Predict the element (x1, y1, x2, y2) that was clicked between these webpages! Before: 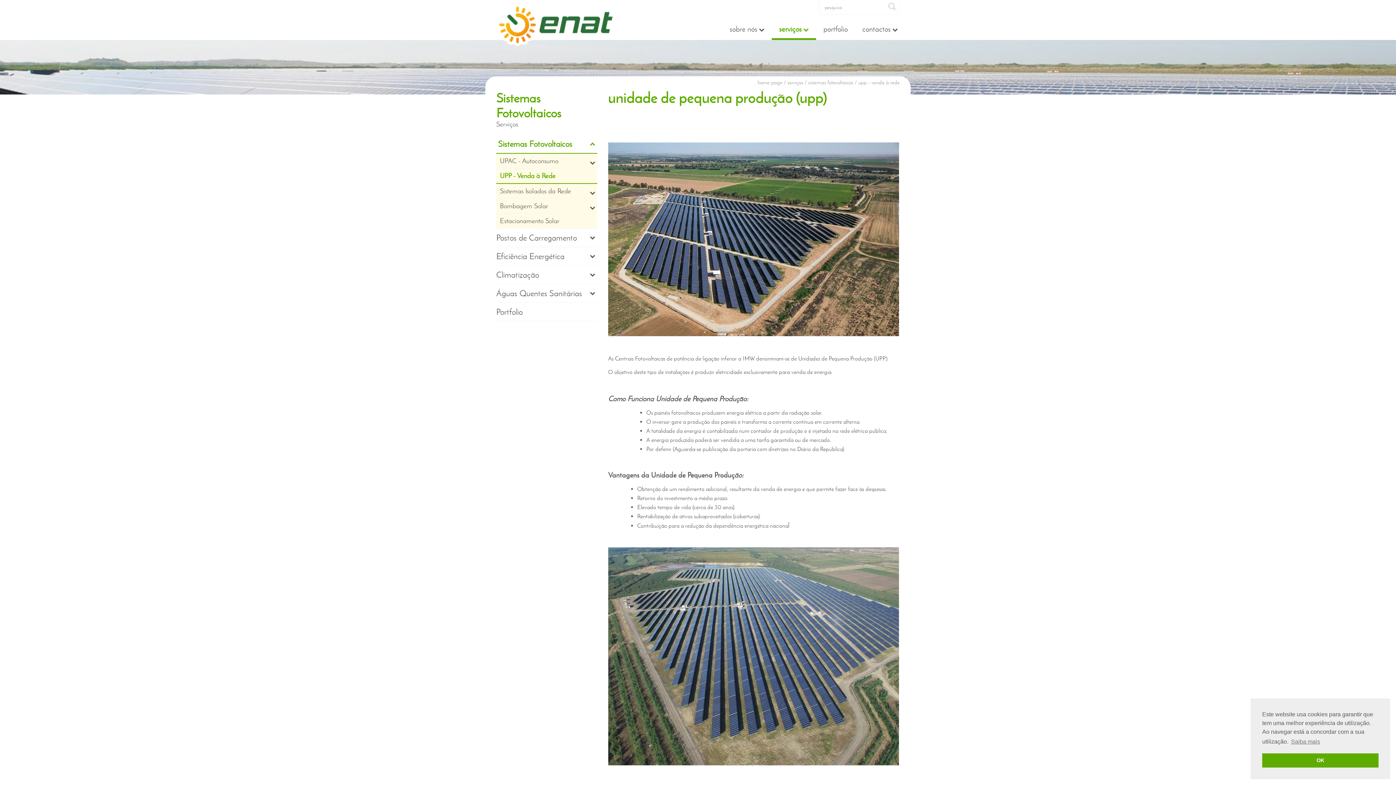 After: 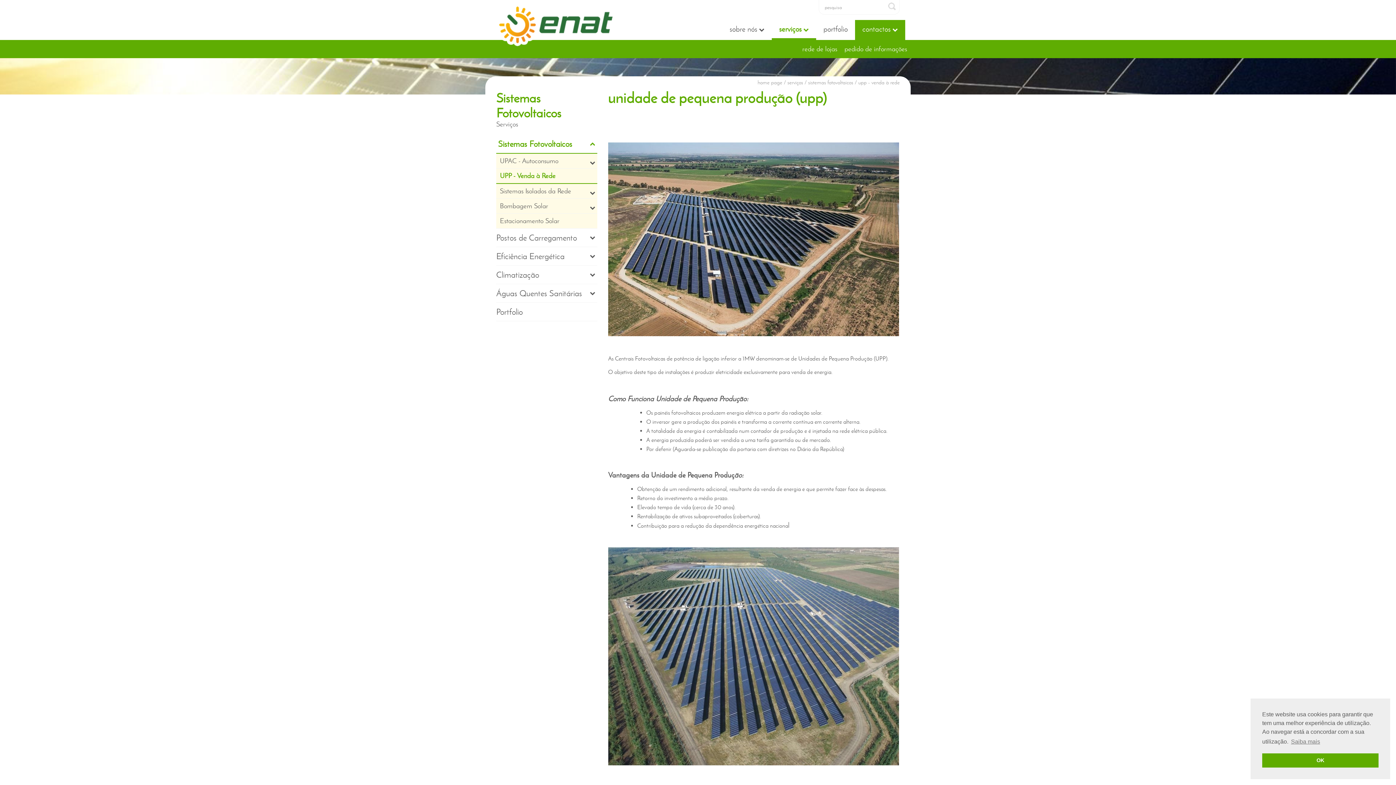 Action: bbox: (855, 20, 905, 40) label: contactos 